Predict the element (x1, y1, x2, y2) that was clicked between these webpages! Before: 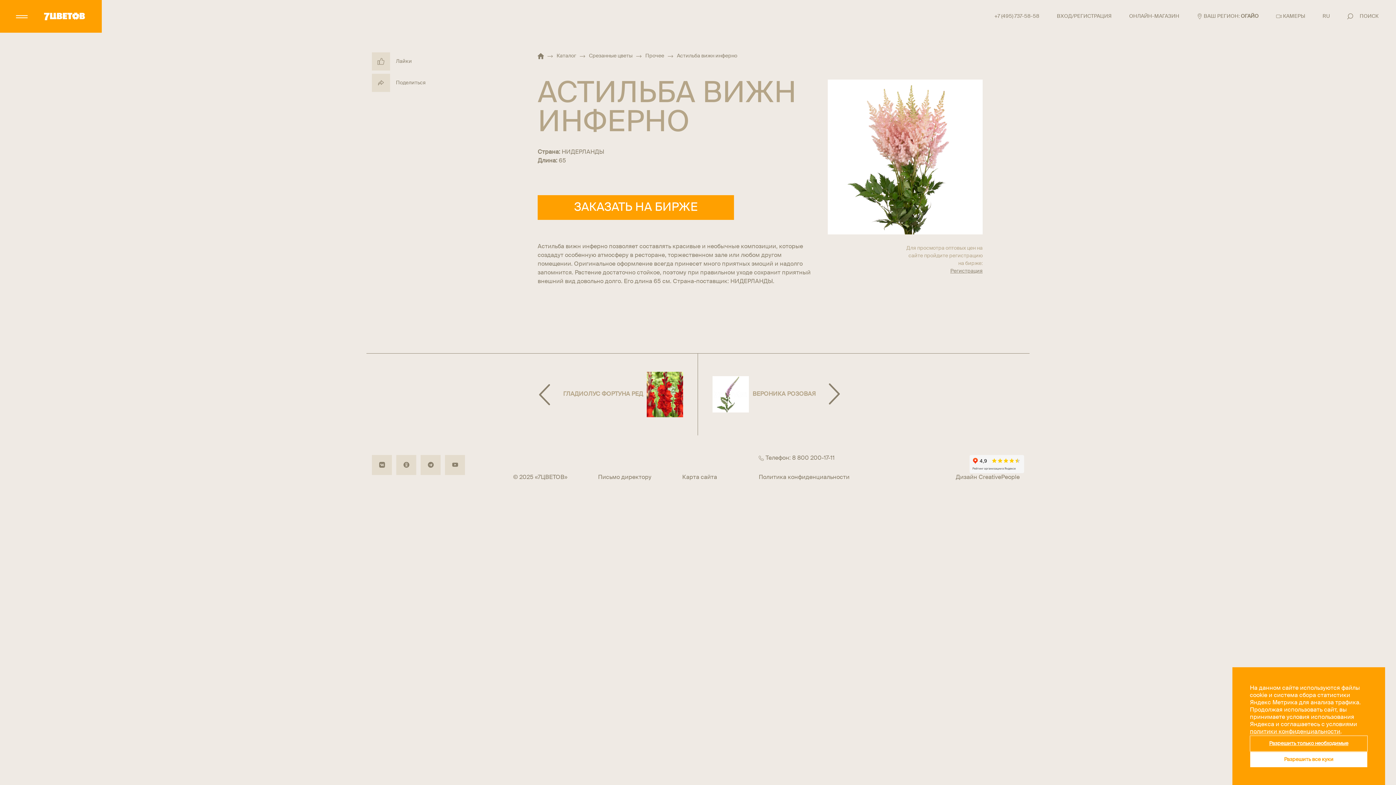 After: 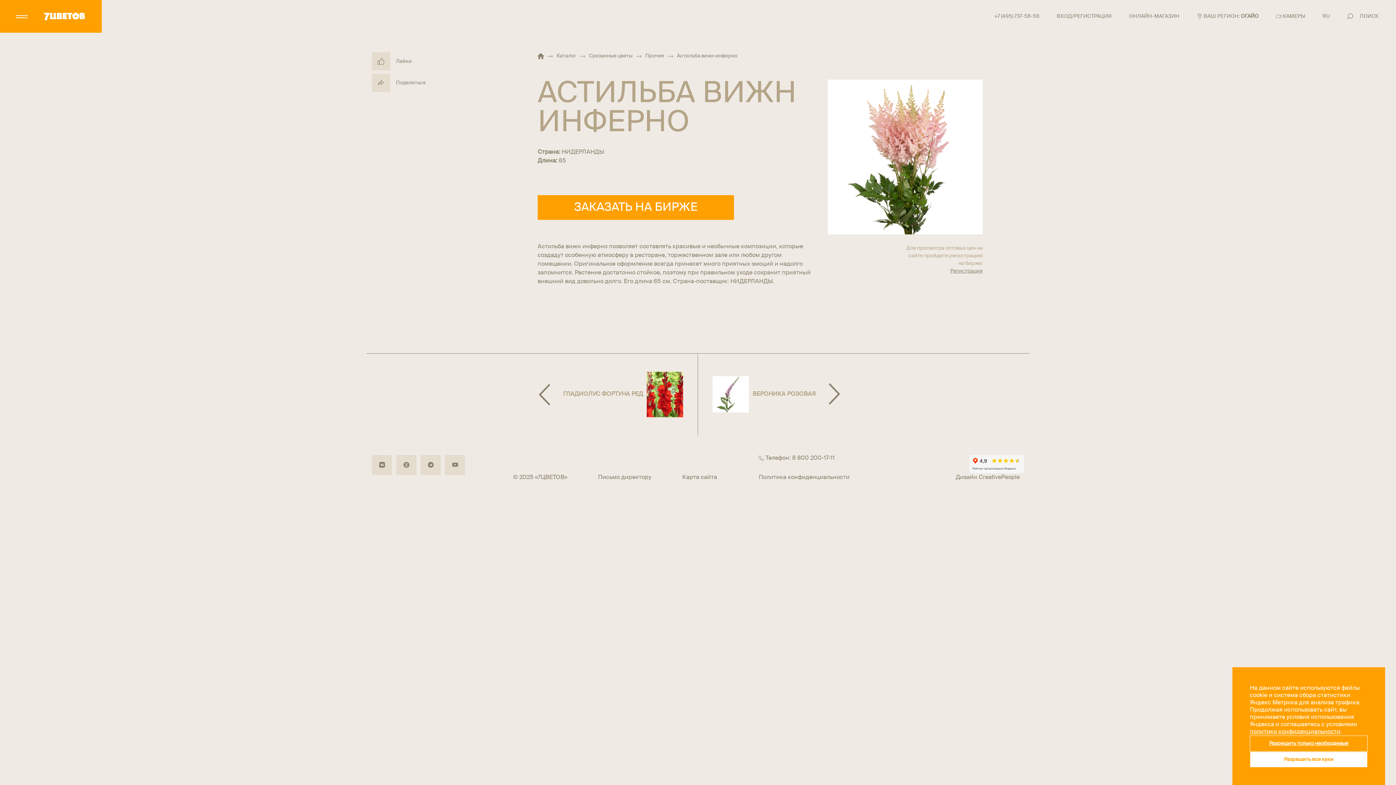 Action: bbox: (372, 455, 392, 475)